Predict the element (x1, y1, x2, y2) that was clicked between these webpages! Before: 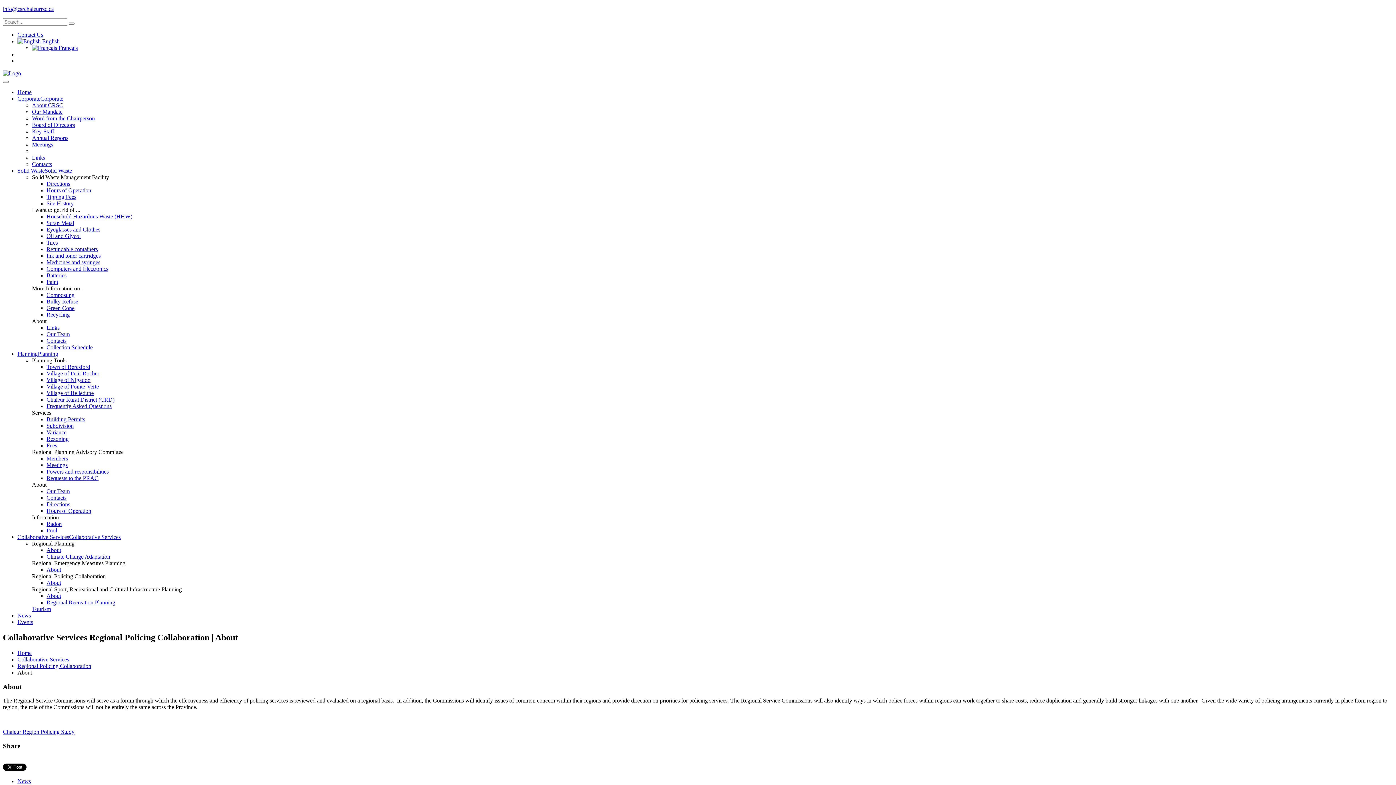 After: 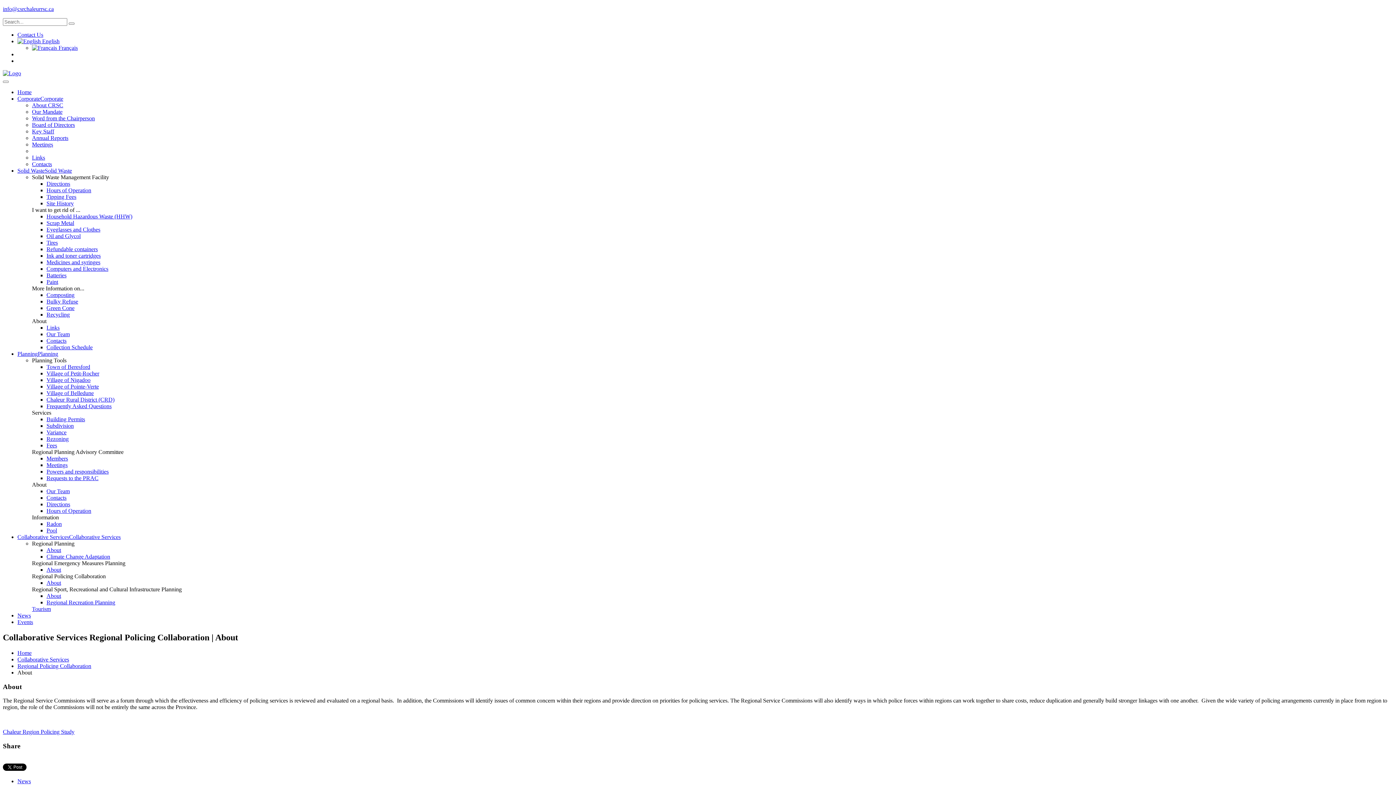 Action: bbox: (37, 350, 58, 357) label: Planning